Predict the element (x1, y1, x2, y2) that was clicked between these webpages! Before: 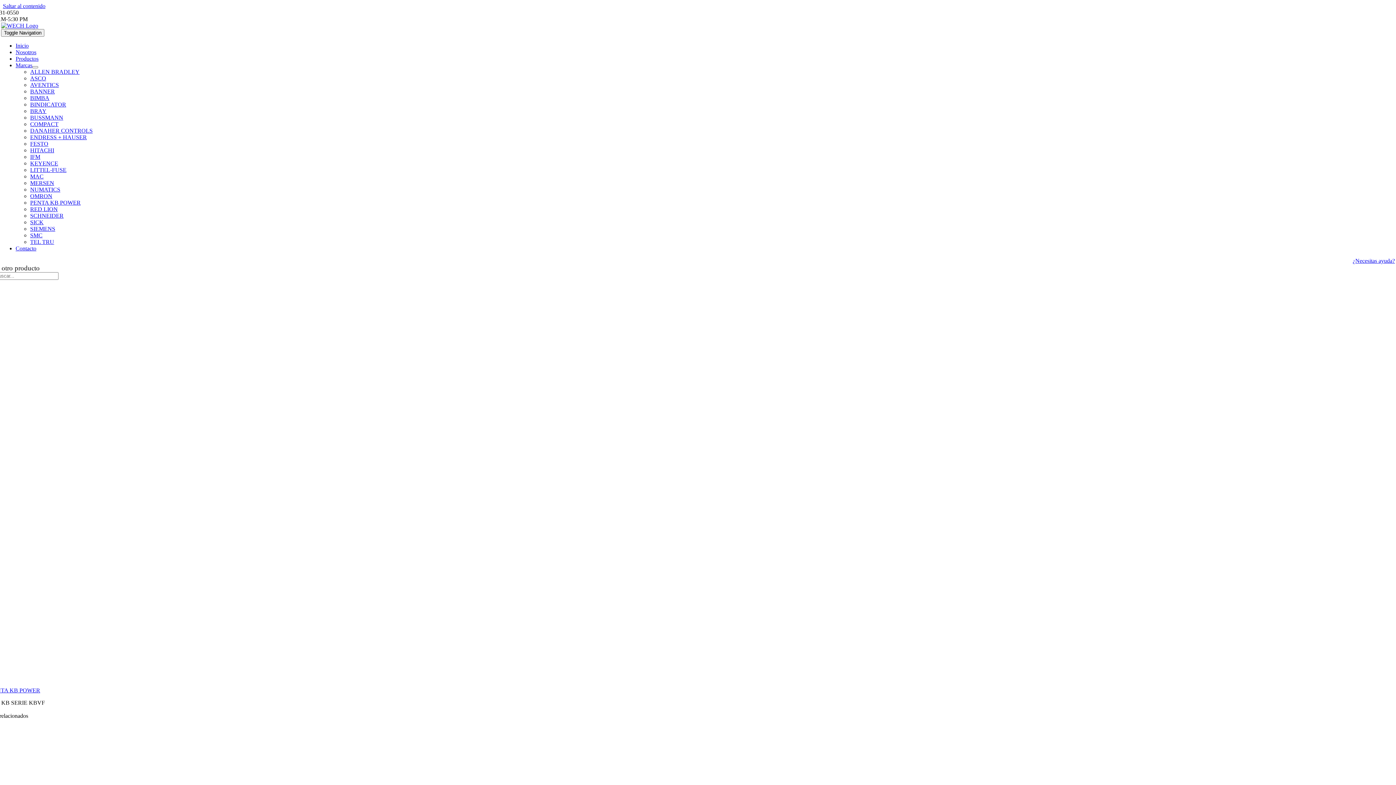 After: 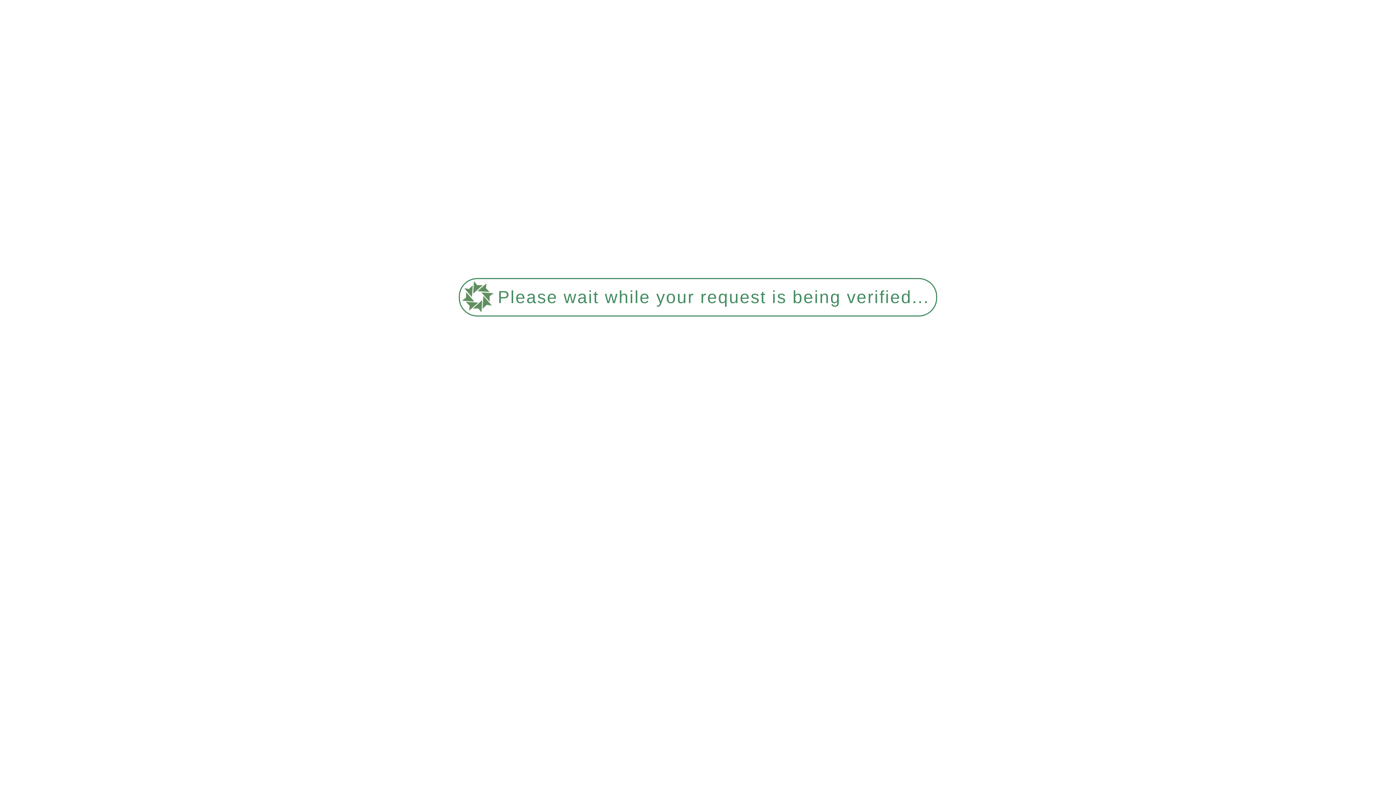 Action: label: BUSSMANN bbox: (30, 114, 63, 120)